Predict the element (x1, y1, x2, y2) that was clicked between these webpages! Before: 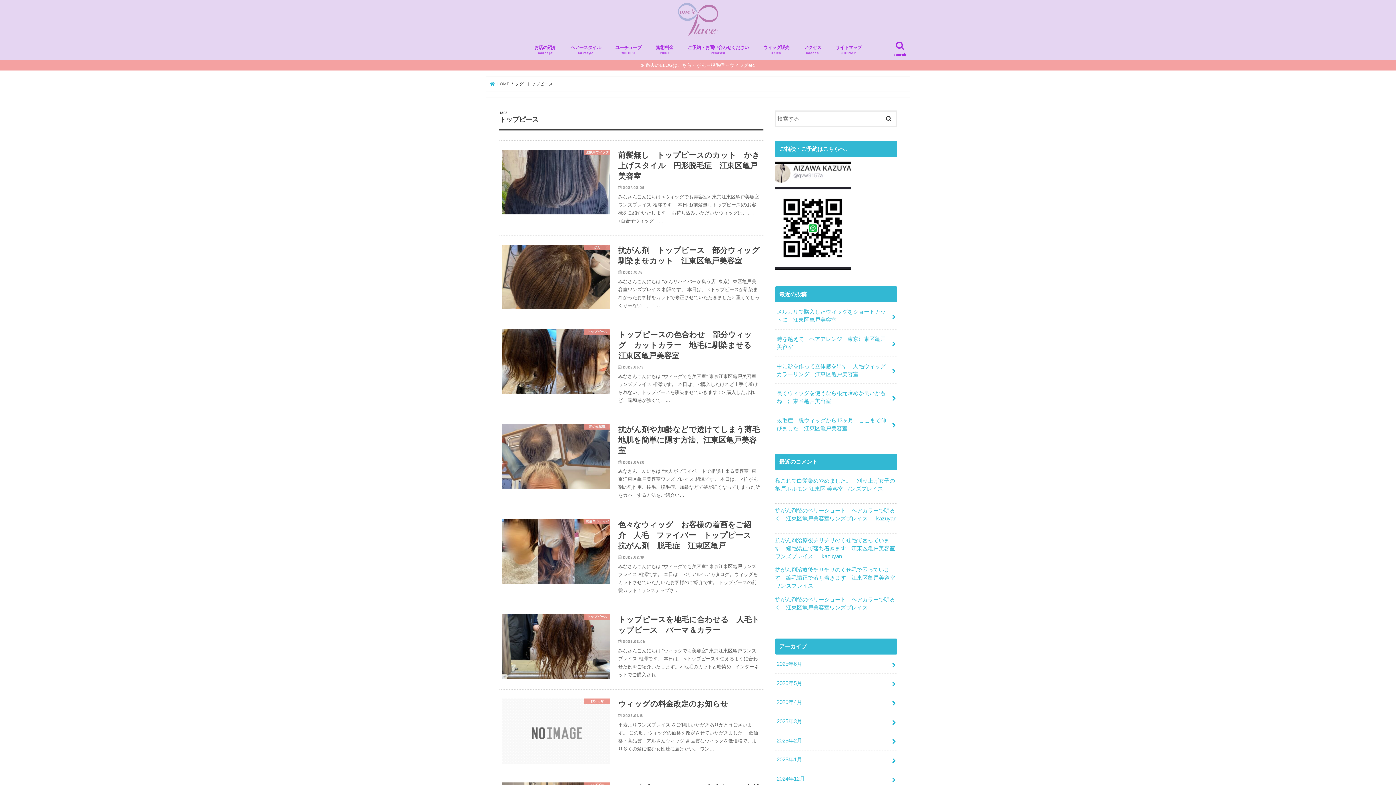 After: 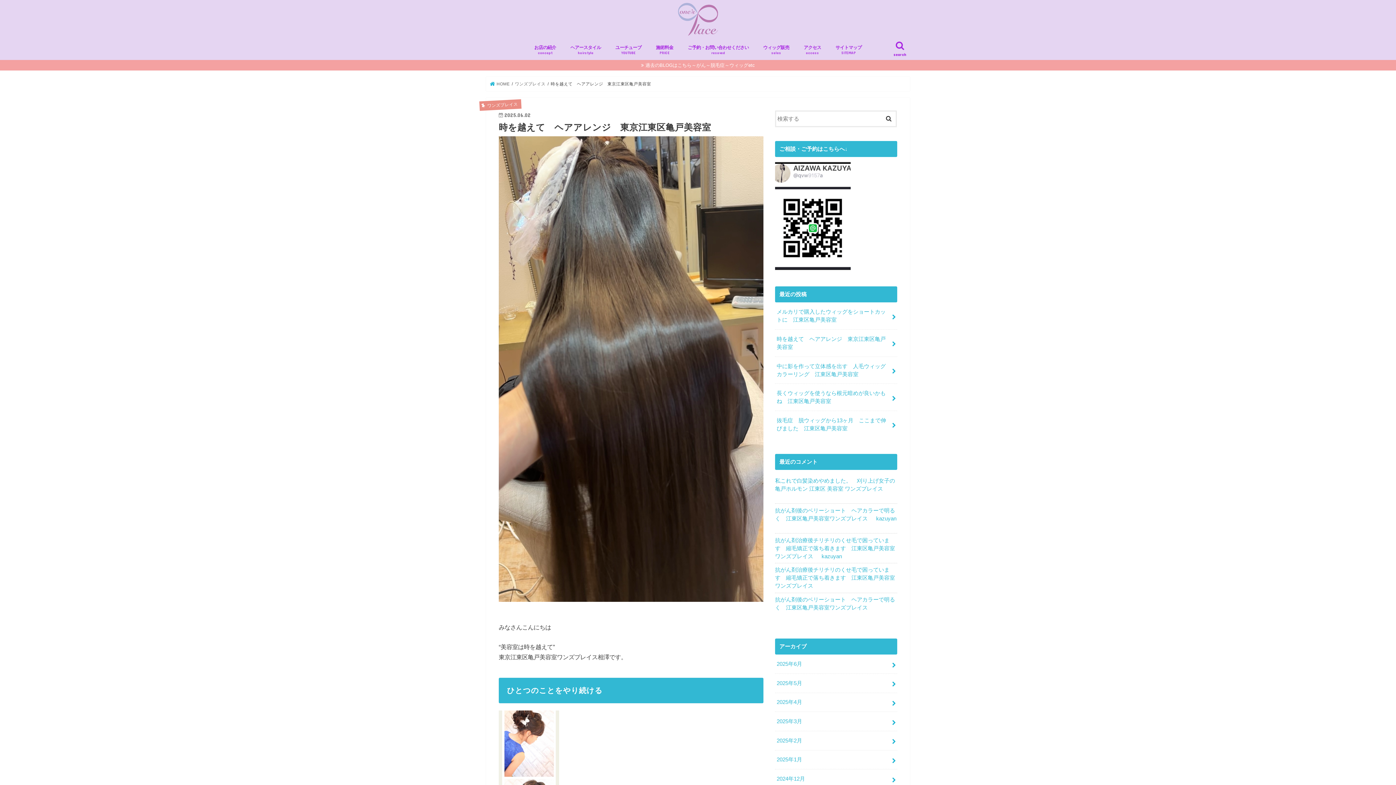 Action: label: 時を越えて　ヘアアレンジ　東京江東区亀戸美容室 bbox: (775, 329, 897, 356)